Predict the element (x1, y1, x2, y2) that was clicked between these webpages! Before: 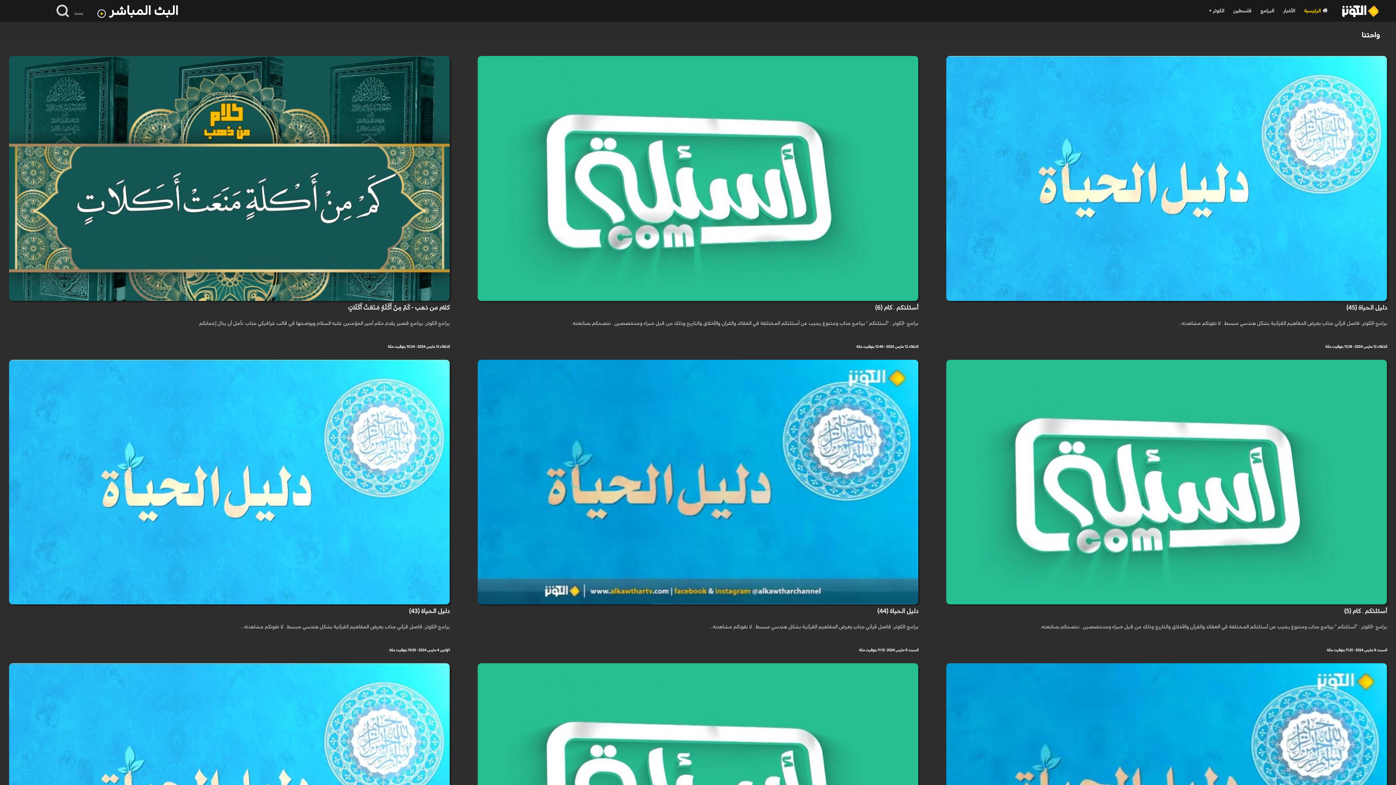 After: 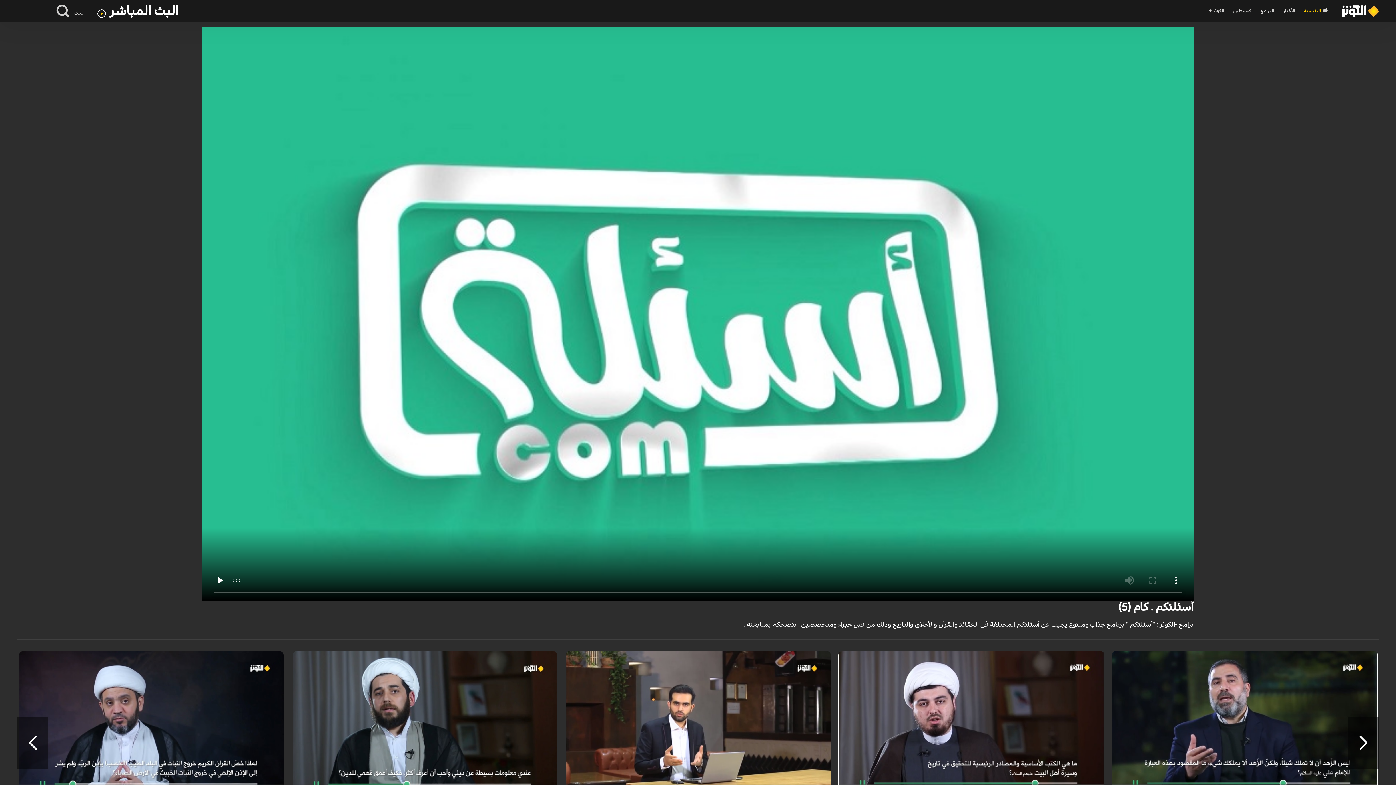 Action: bbox: (946, 472, 1387, 654) label: أسئلتكم . كام (5)
برامج -الكوثر : "أسئلتكم " برنامج جذاب ومتنوع يجيب عن أسئلتكم المختلفة في العقائد والقرآن والأخلاق والتاريخ وذلك من قبل خبراء ومتخصصين . ننصحكم بمتابعته..
السبت 9 مارس 2024 - 11:25 بتوقيت مكة